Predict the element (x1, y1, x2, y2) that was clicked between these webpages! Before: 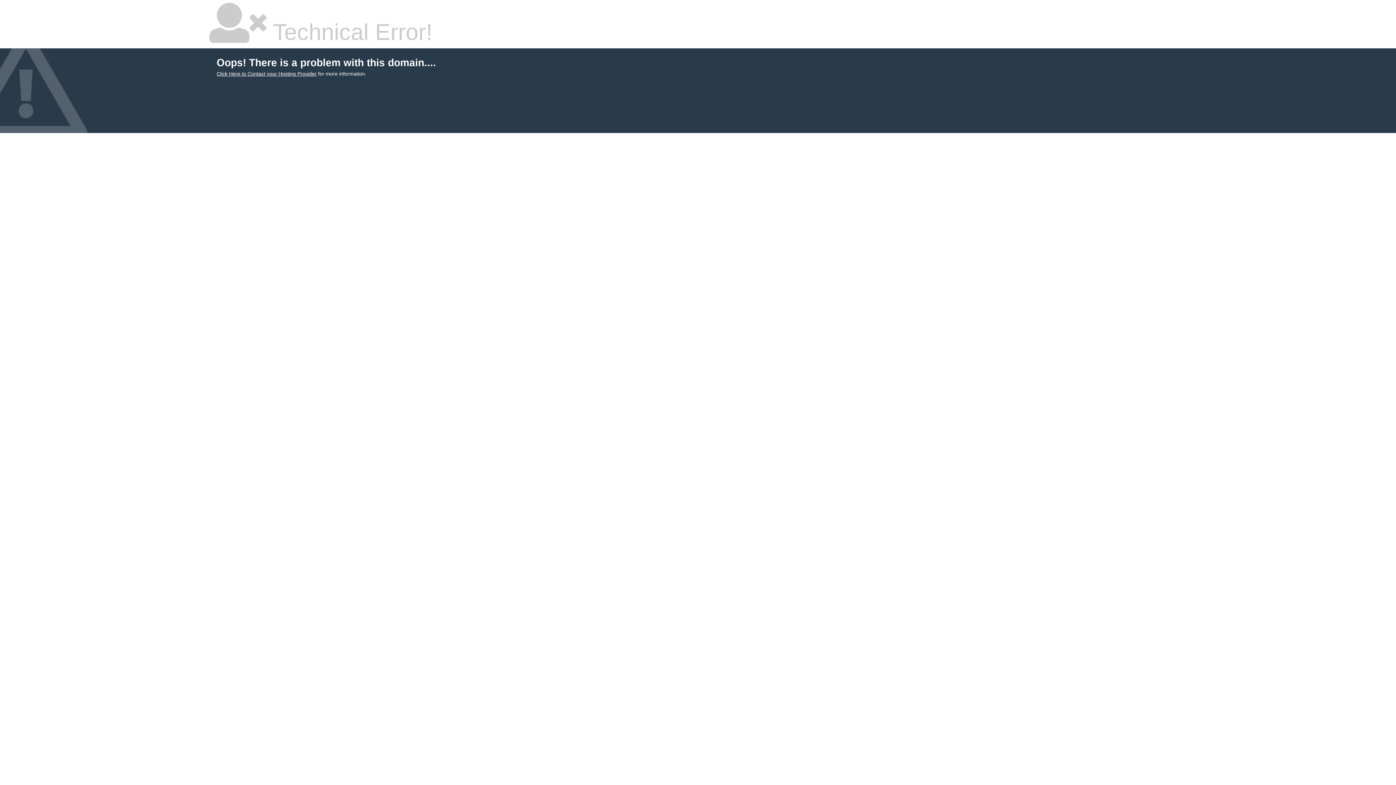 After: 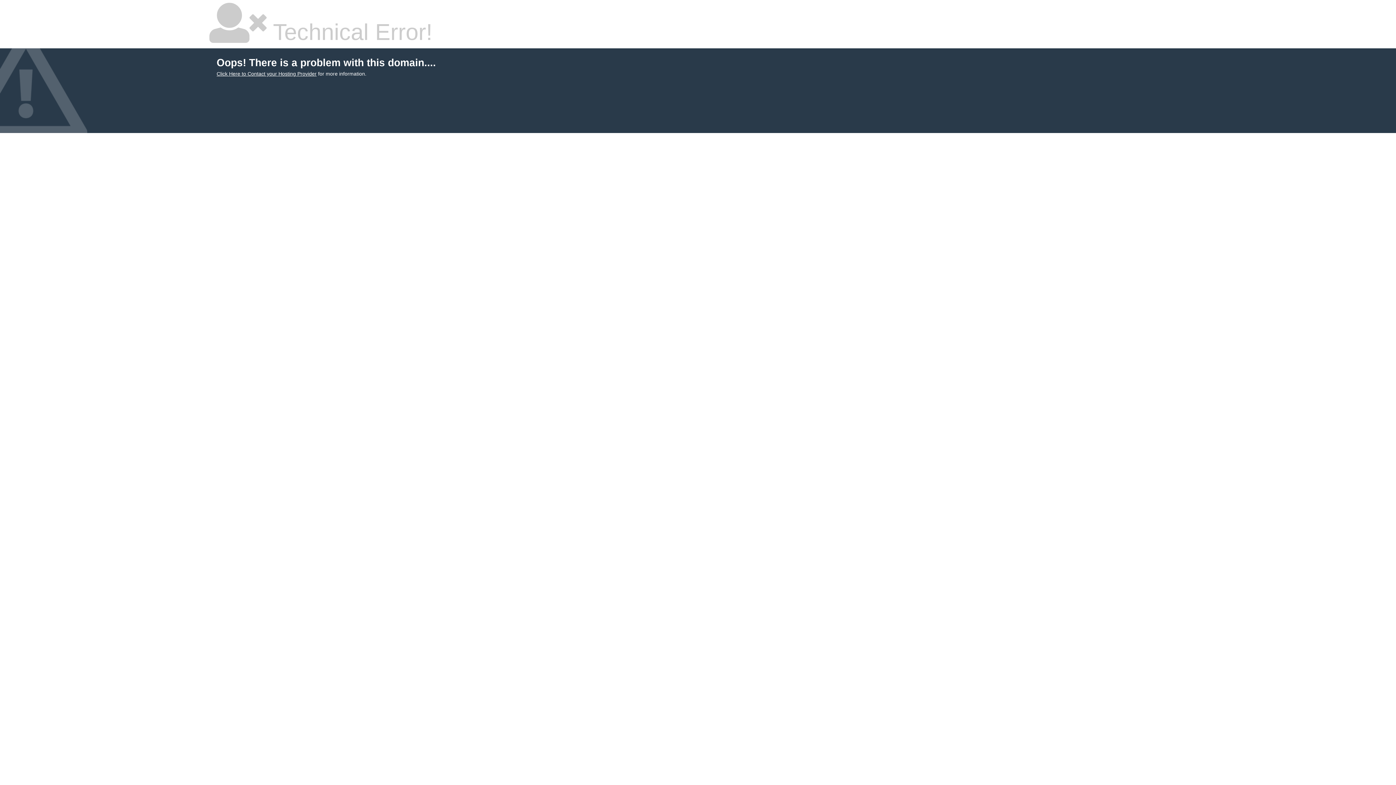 Action: bbox: (216, 70, 316, 76) label: Click Here to Contact your Hosting Provider